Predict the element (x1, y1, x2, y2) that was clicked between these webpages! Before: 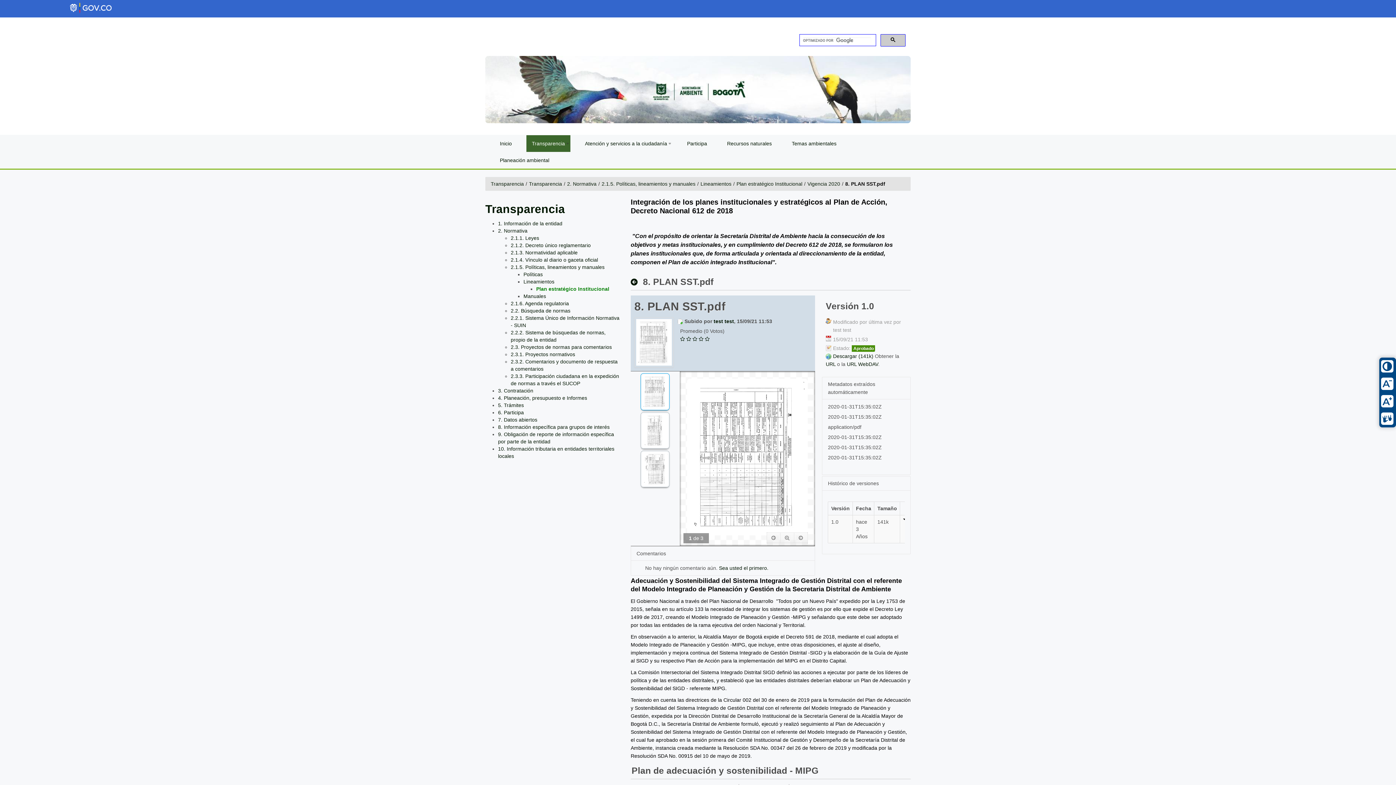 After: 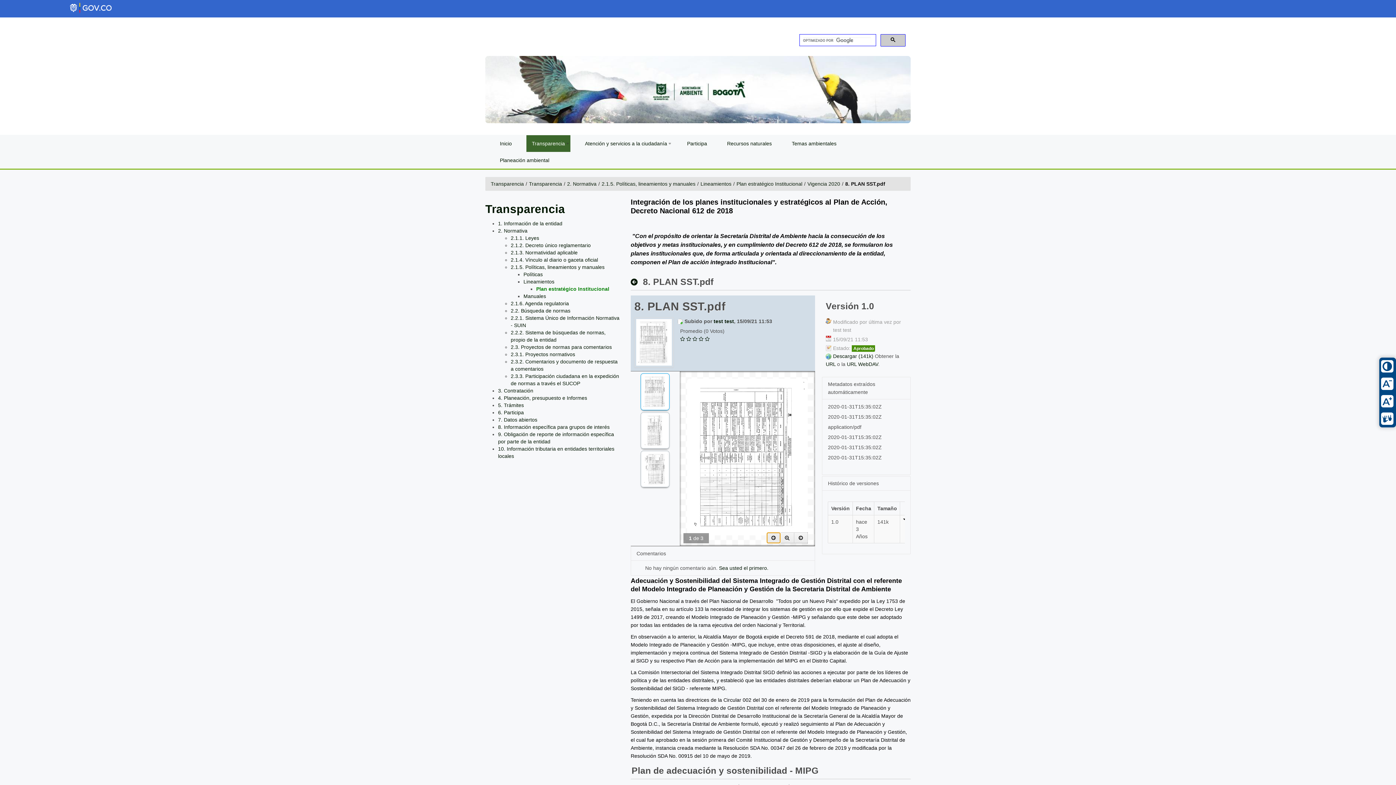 Action: bbox: (766, 532, 780, 543)